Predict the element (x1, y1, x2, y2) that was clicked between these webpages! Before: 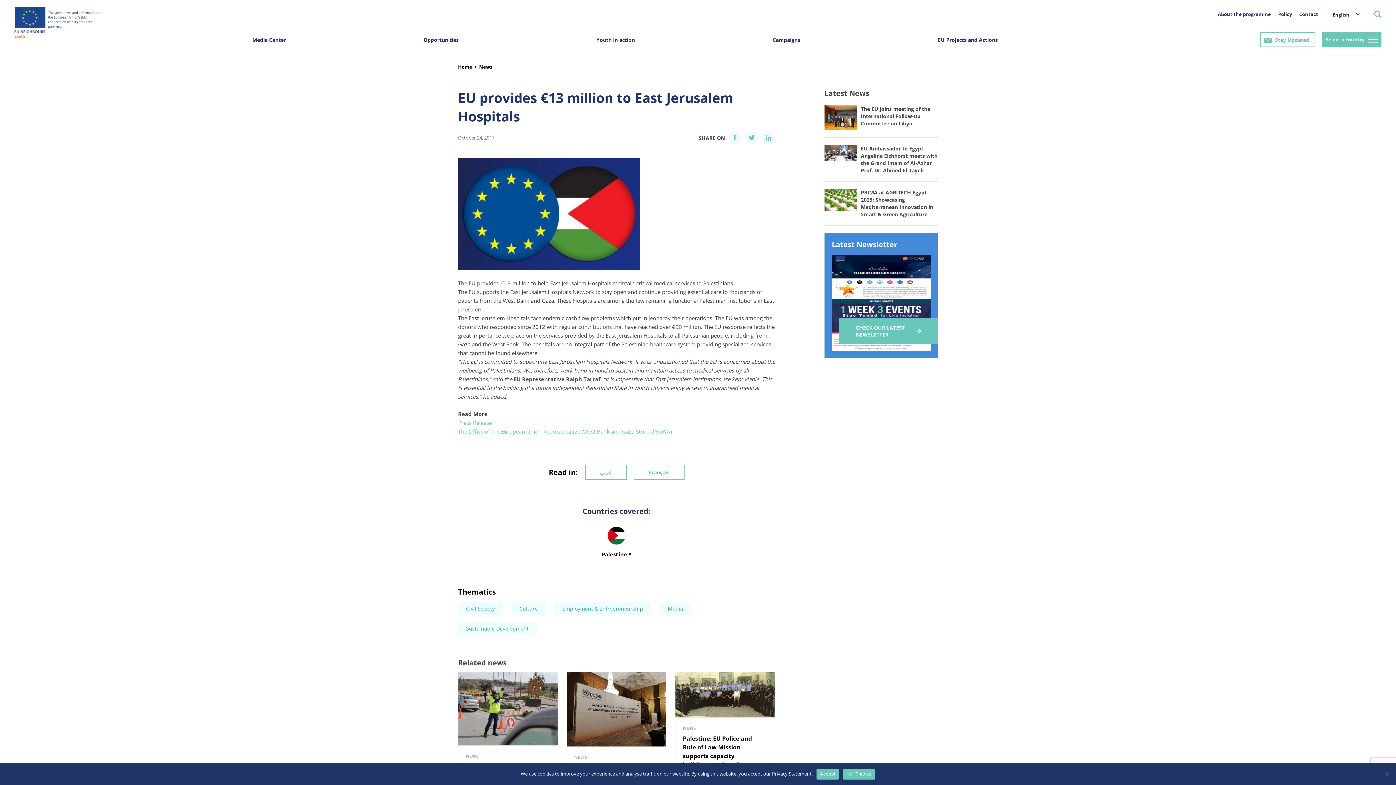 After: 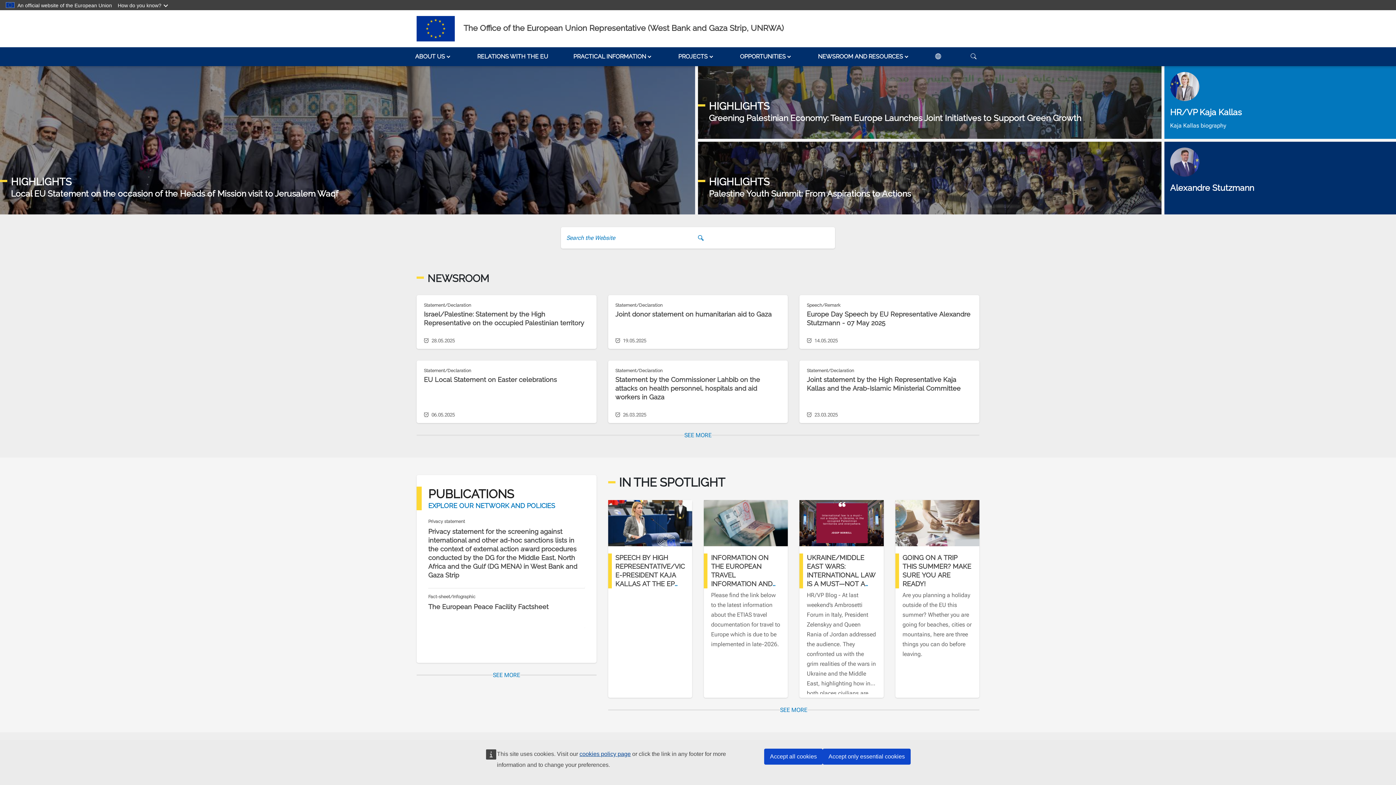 Action: label: The Office of the European Union Representative (West Bank and Gaza Strip, UNRWA) bbox: (458, 428, 672, 435)